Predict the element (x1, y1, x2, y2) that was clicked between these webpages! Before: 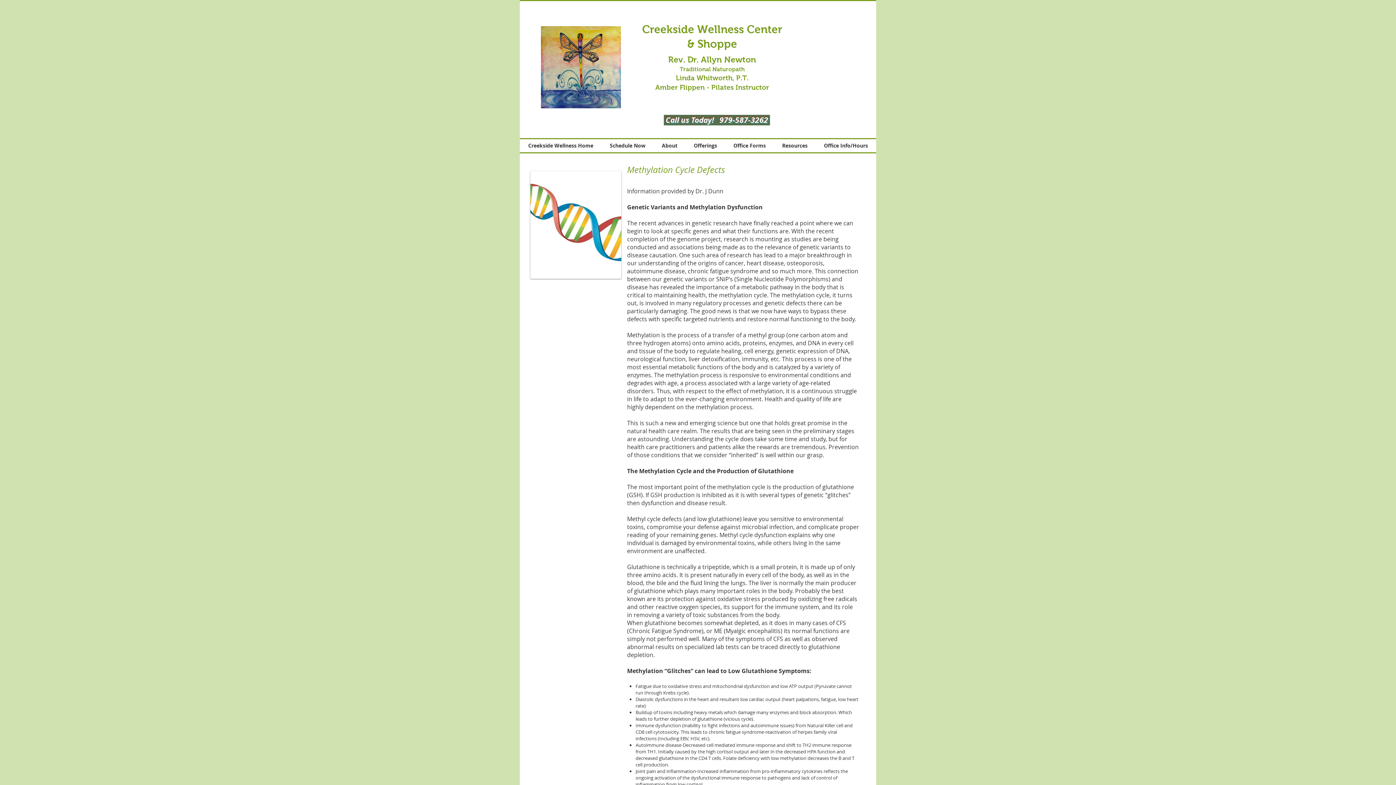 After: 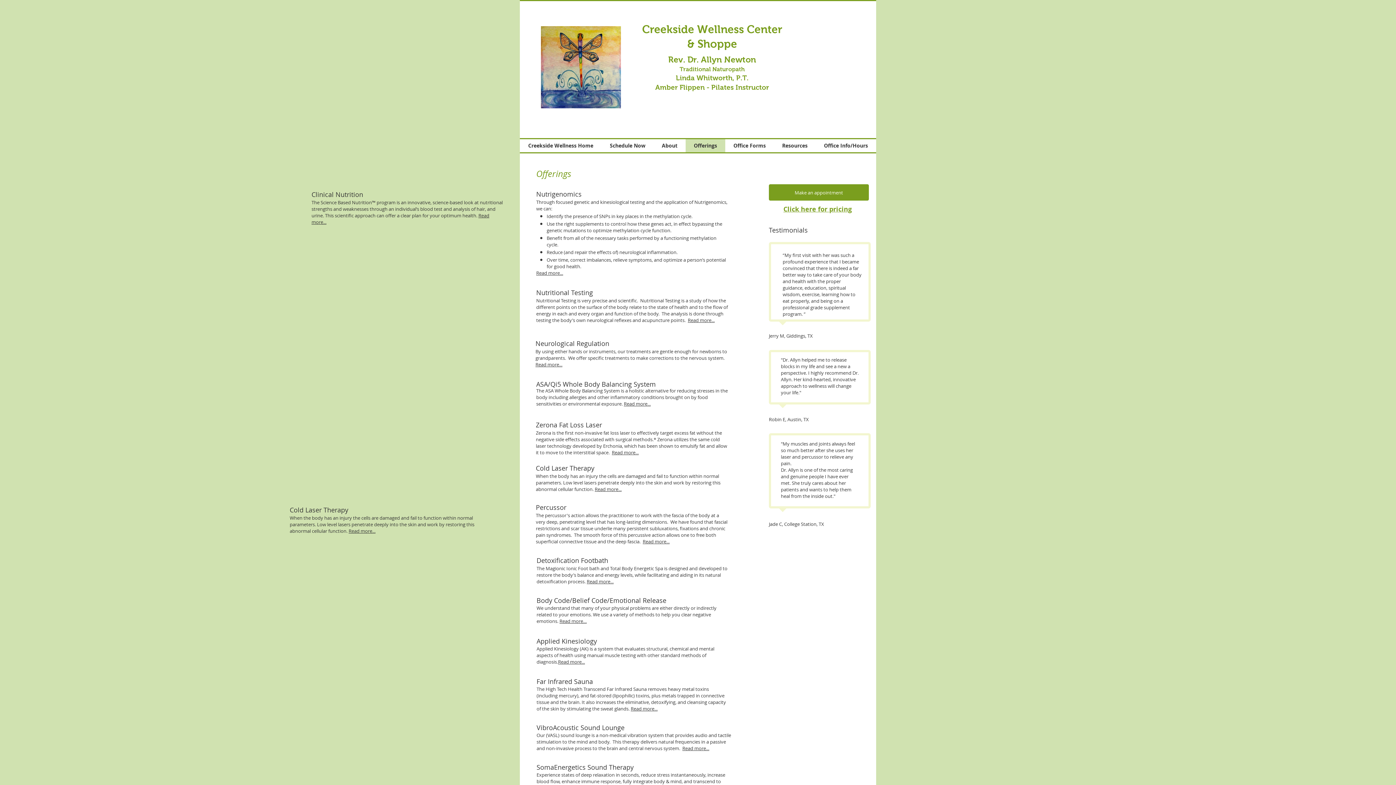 Action: bbox: (685, 139, 725, 152) label: Offerings